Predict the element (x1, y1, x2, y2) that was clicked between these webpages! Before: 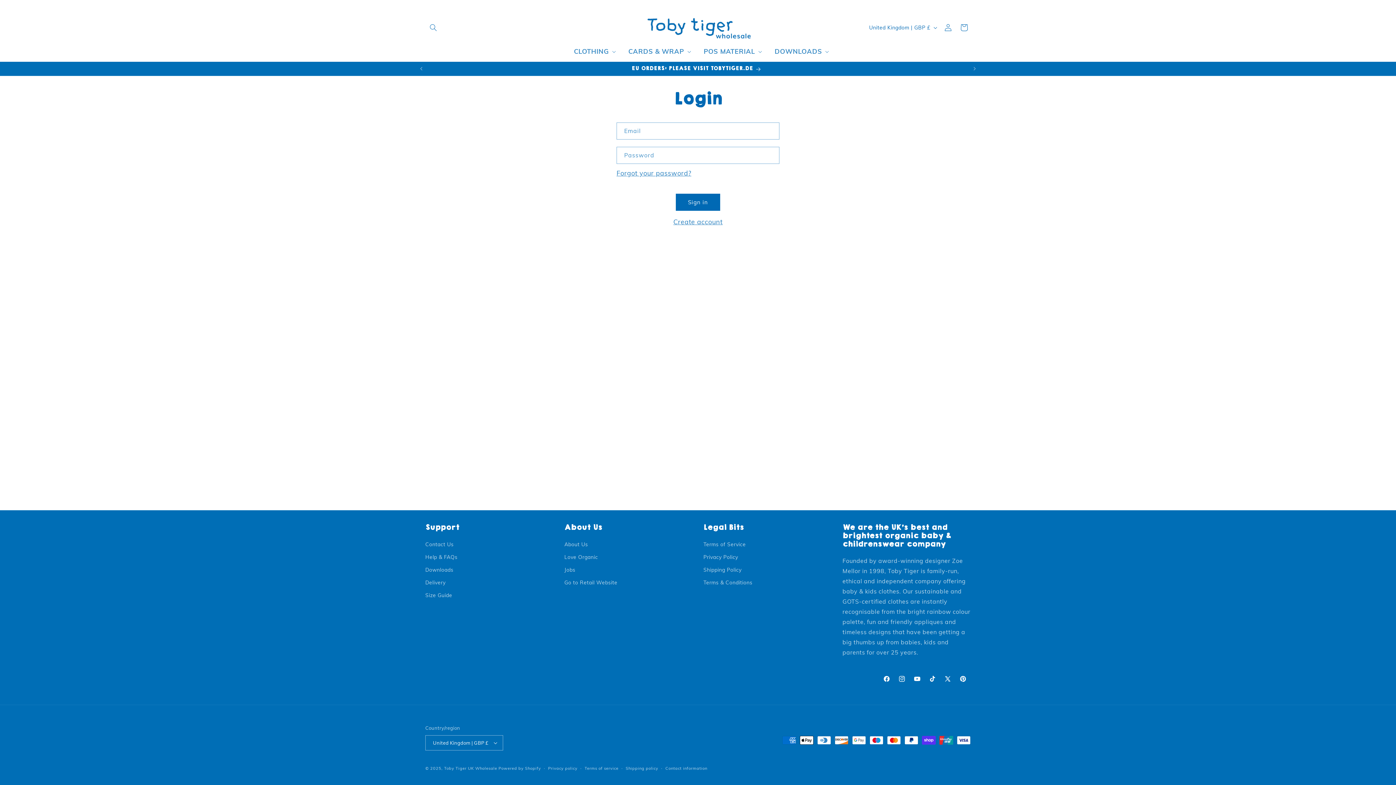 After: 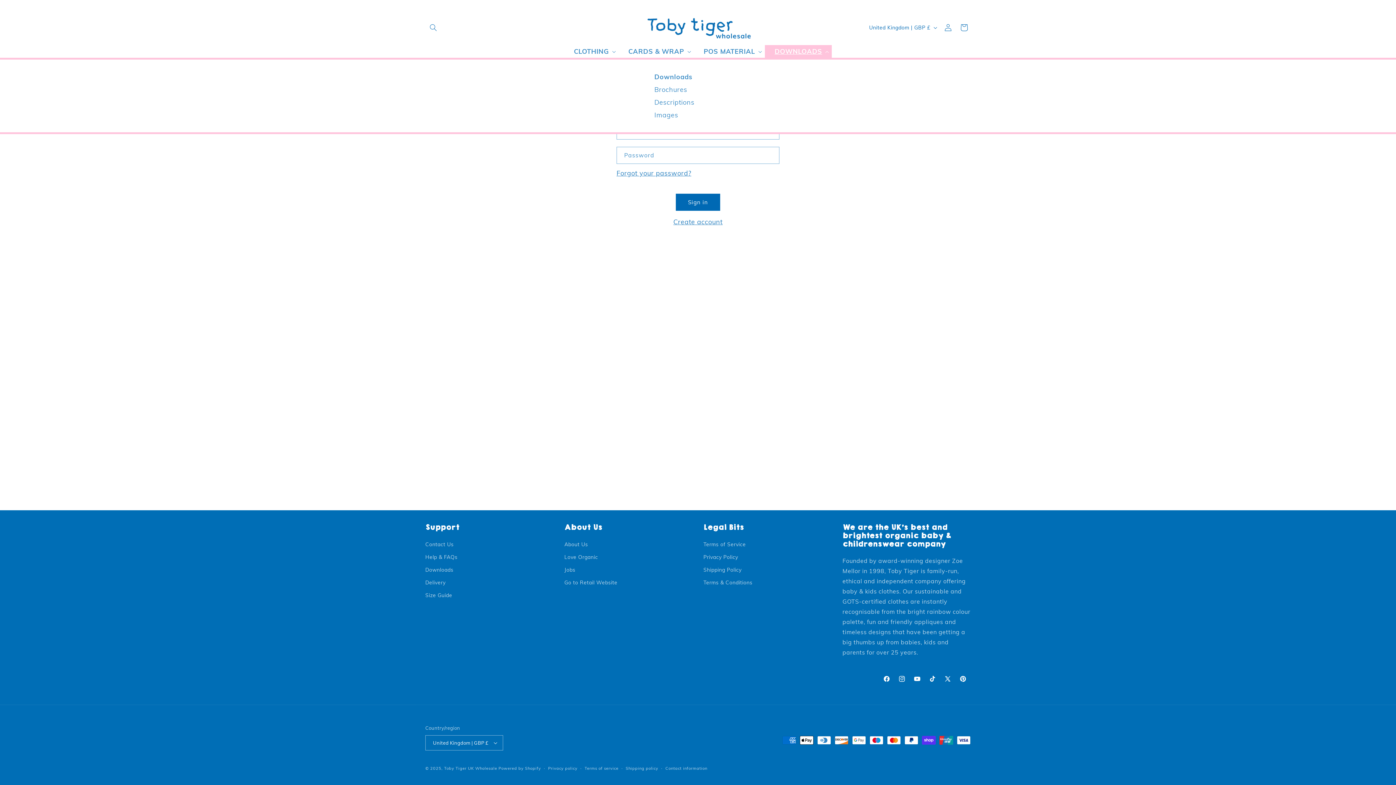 Action: bbox: (765, 45, 832, 57) label: DOWNLOADS